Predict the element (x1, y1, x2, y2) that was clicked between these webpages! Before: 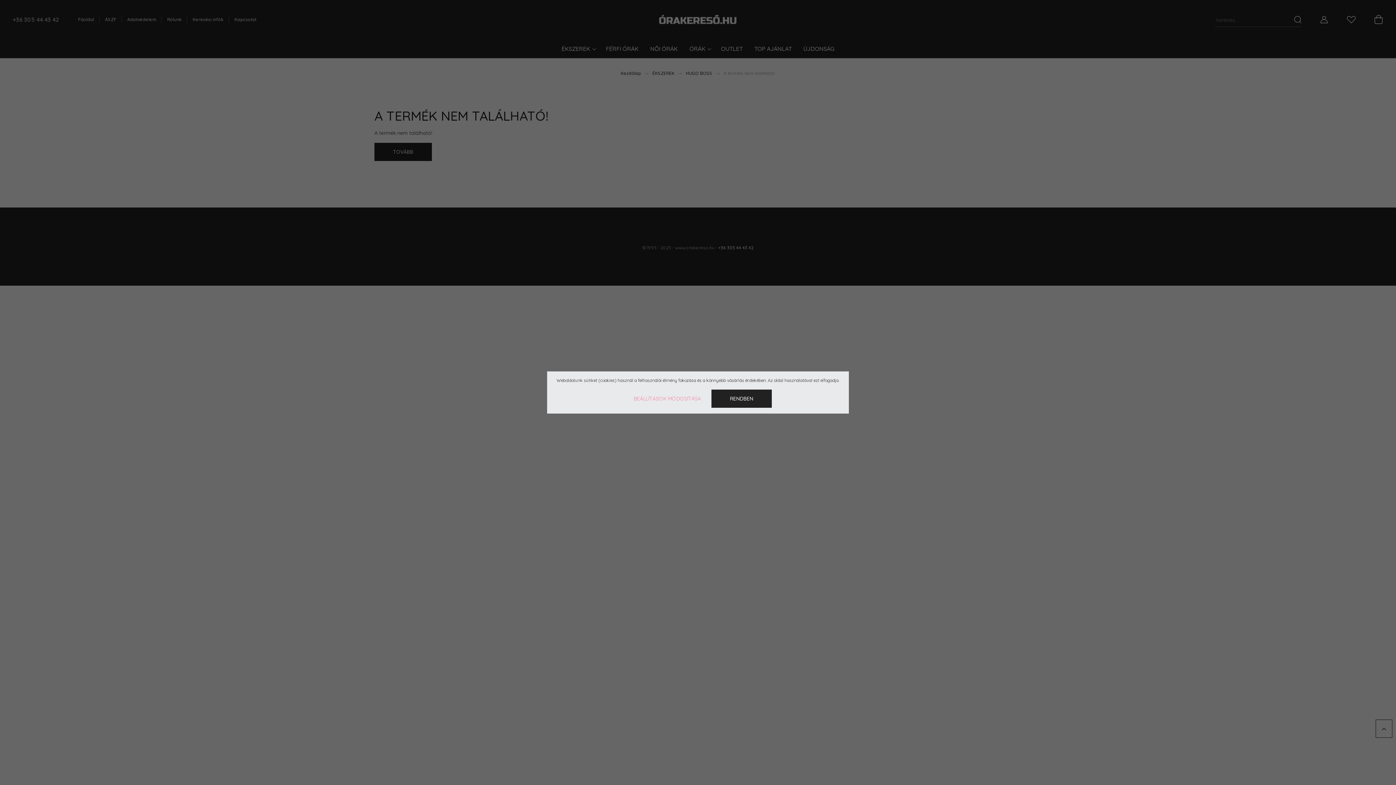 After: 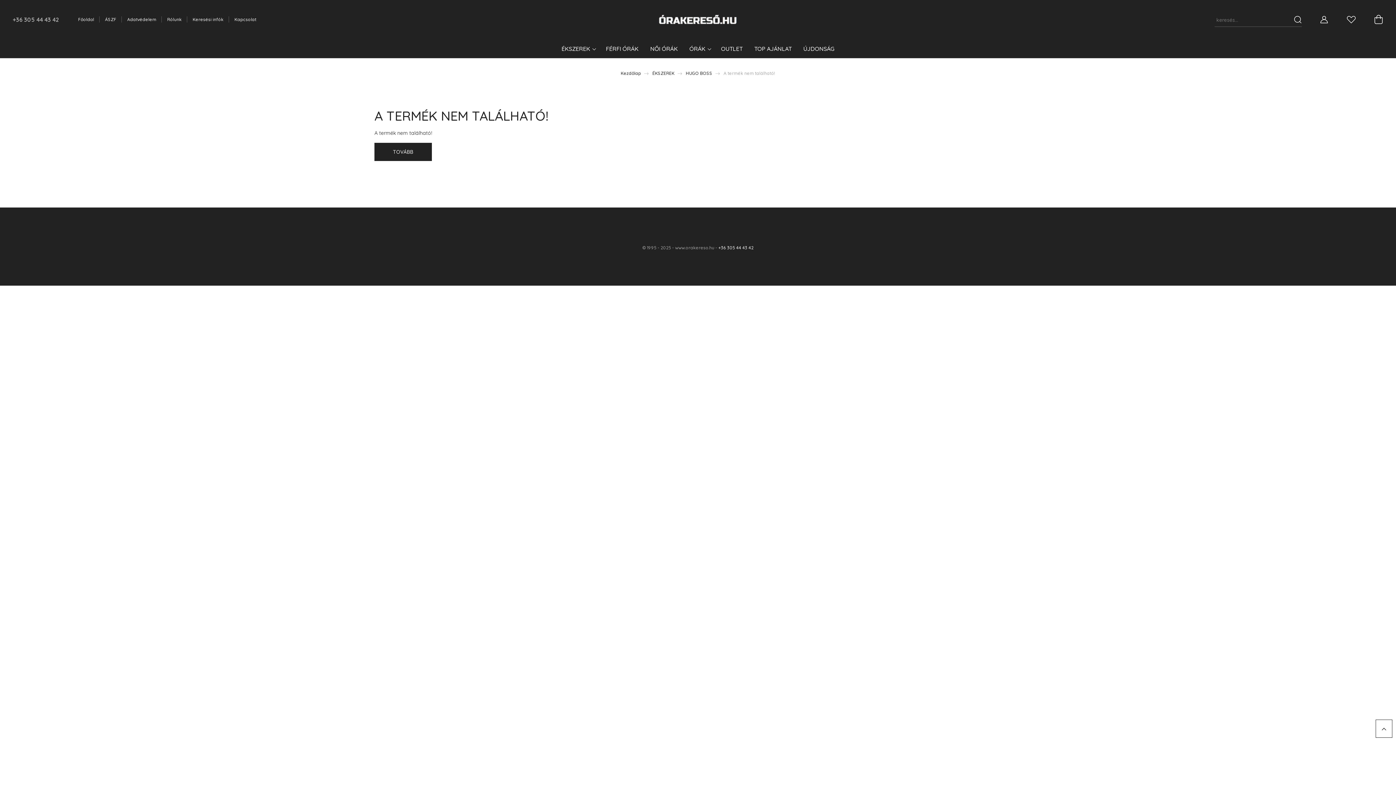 Action: bbox: (711, 389, 772, 408) label: RENDBEN